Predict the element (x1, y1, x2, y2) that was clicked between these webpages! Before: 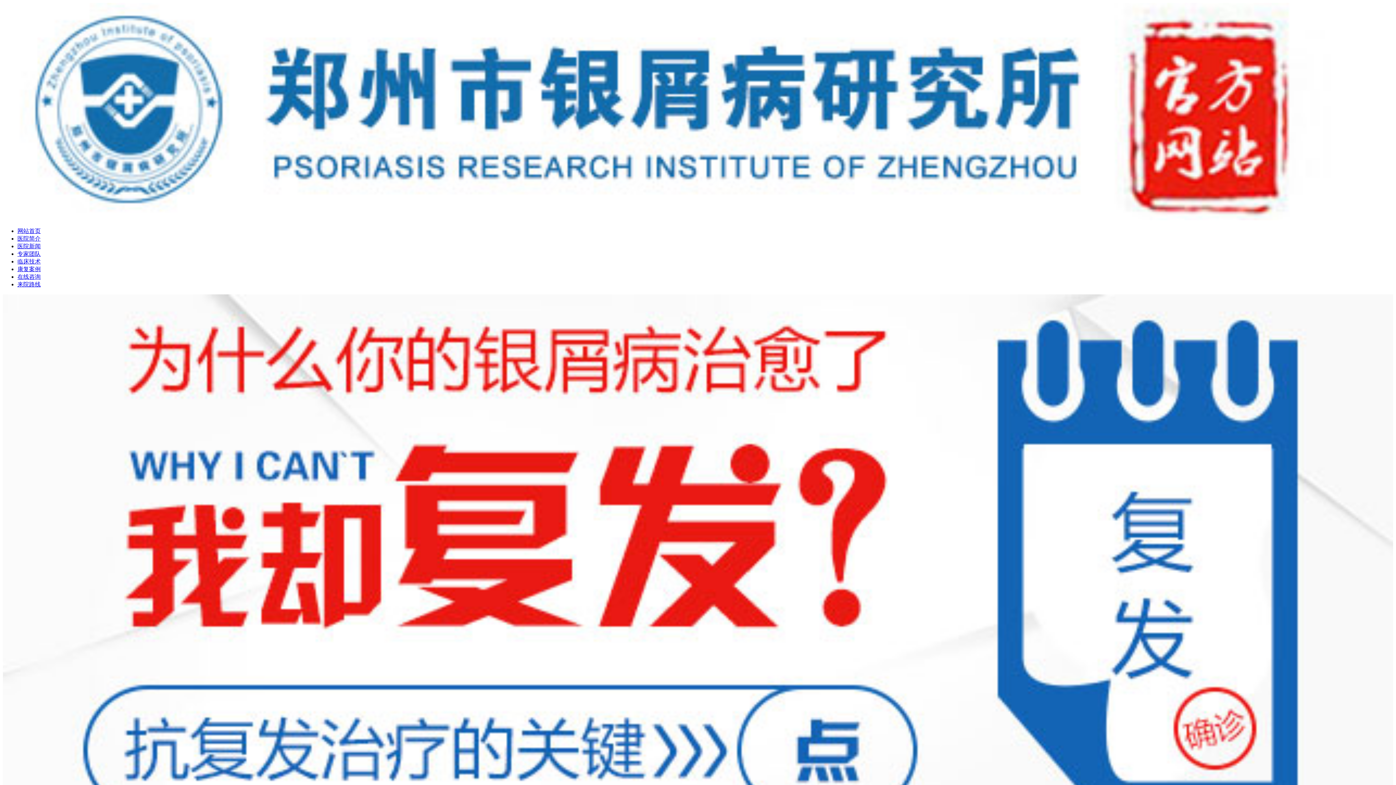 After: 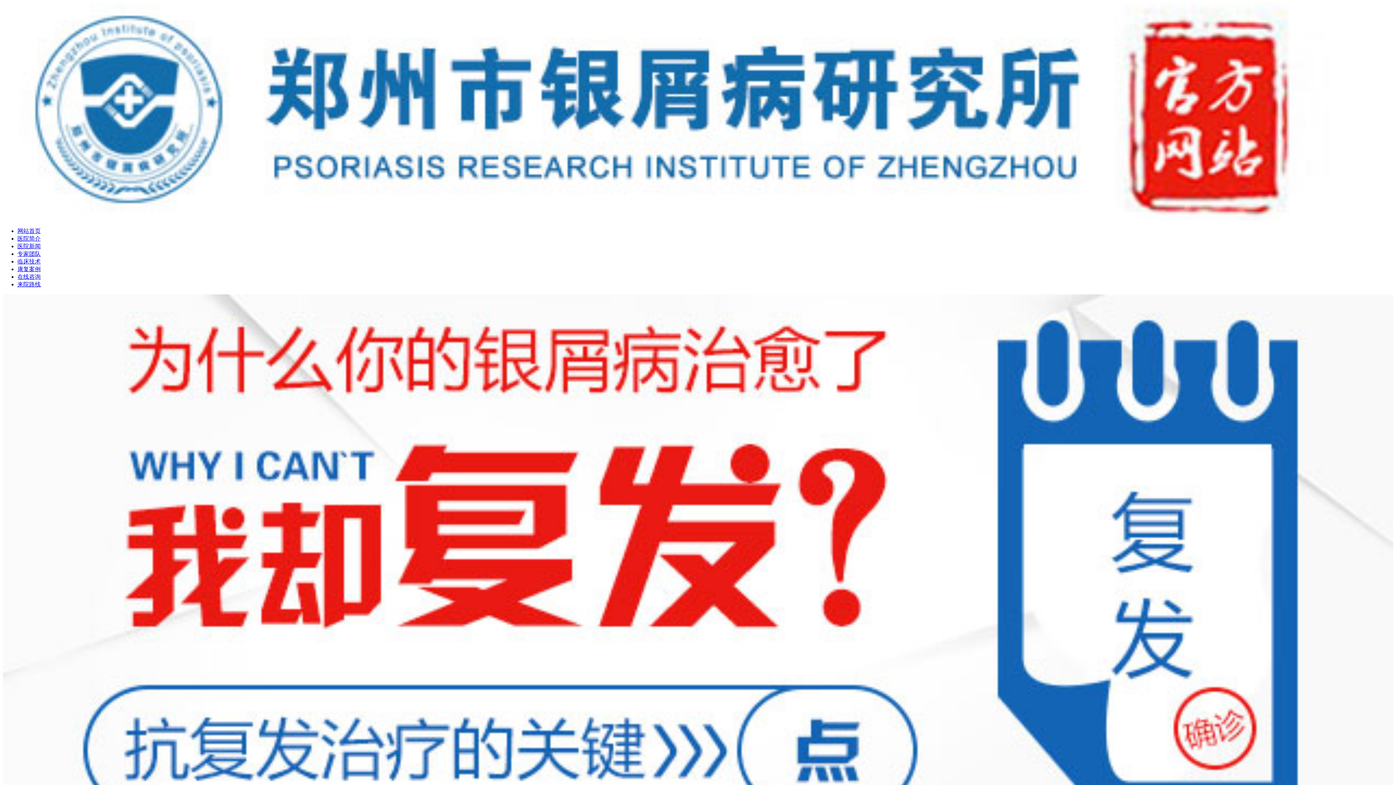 Action: bbox: (17, 235, 40, 241) label: 医院简介